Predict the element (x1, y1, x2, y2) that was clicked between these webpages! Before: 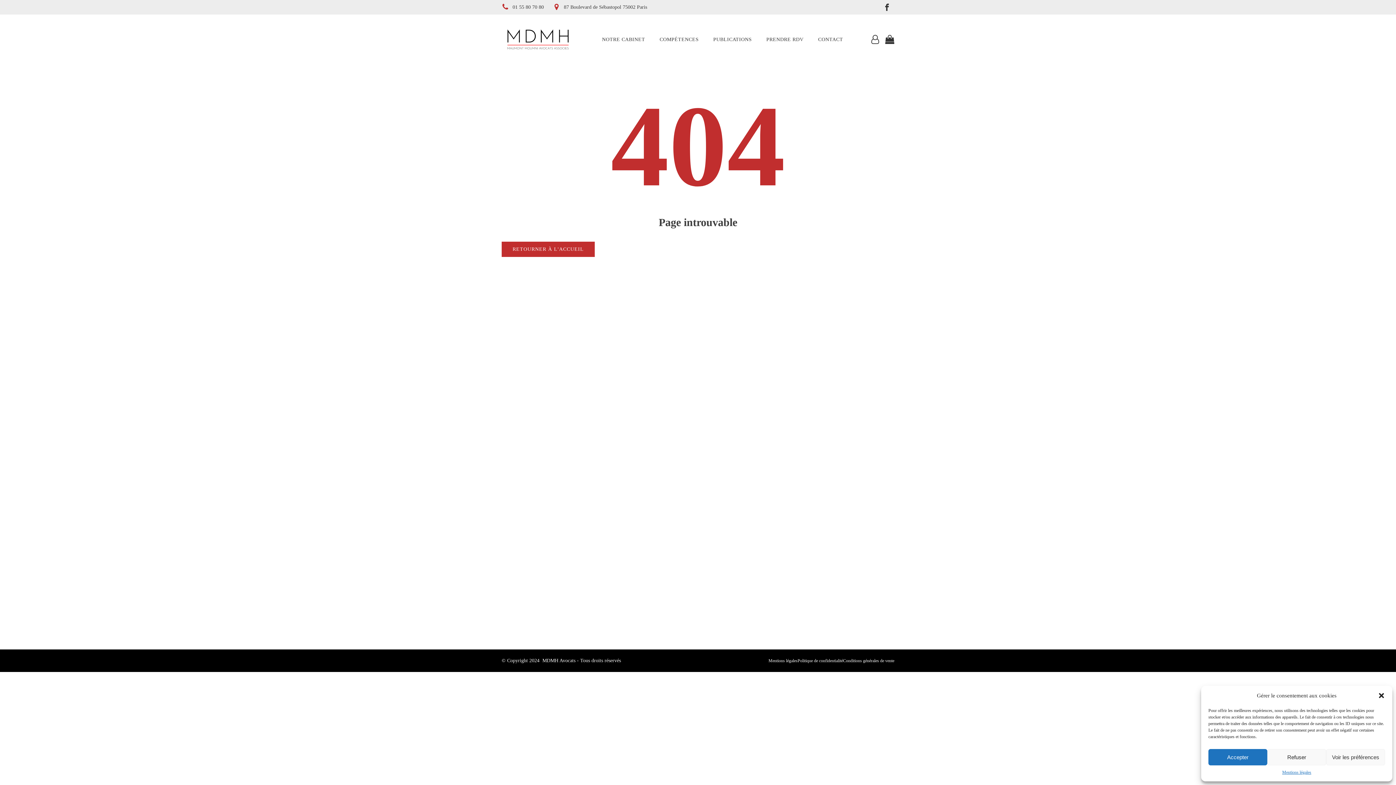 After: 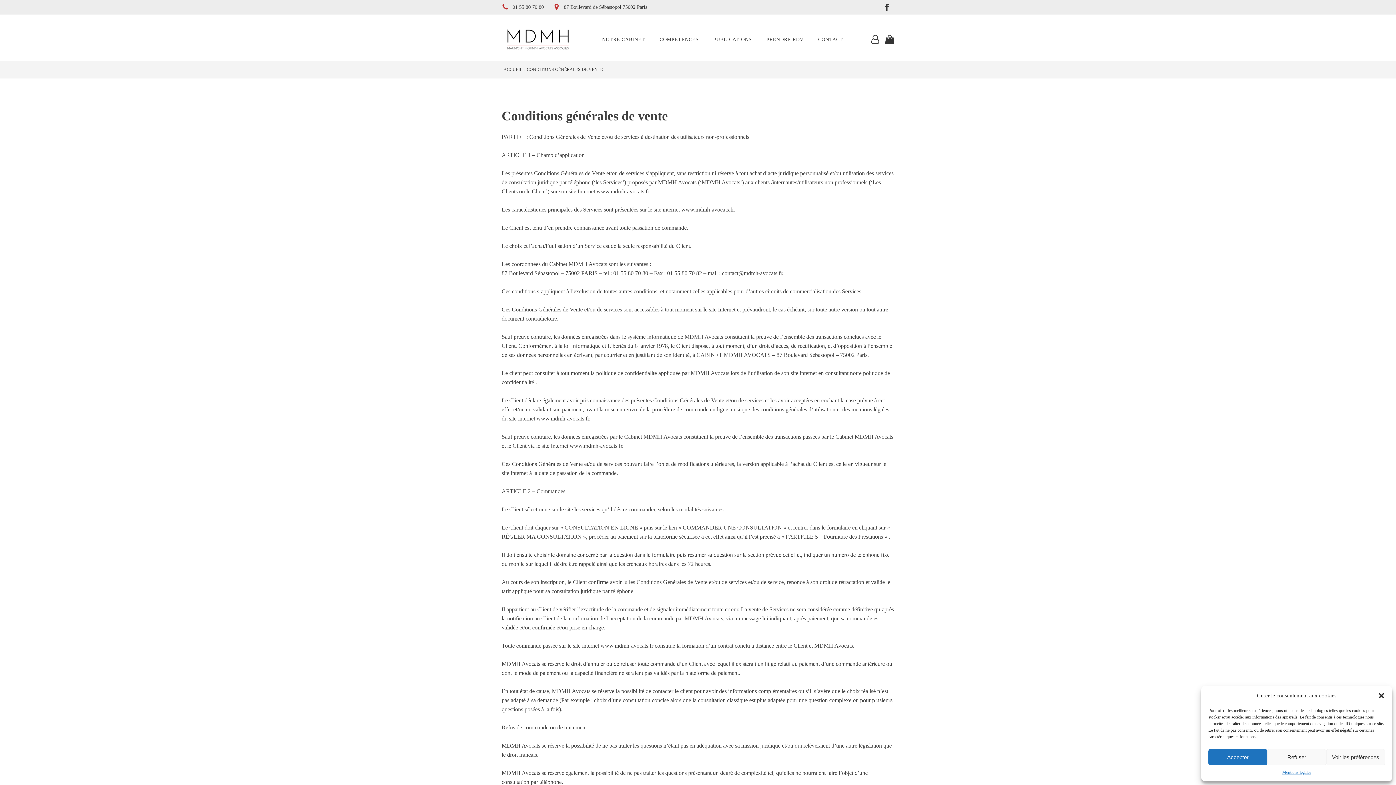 Action: bbox: (843, 657, 894, 664) label: Conditions générales de vente